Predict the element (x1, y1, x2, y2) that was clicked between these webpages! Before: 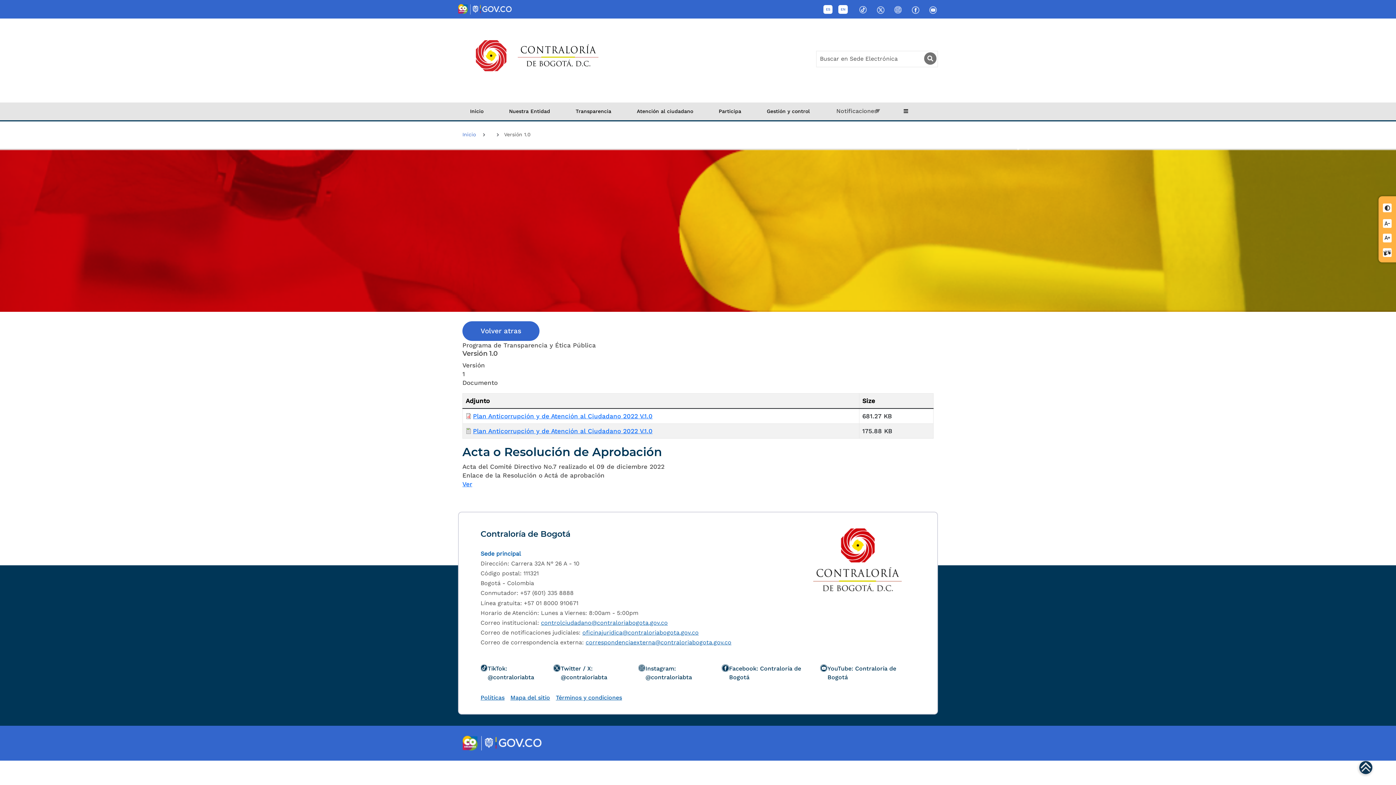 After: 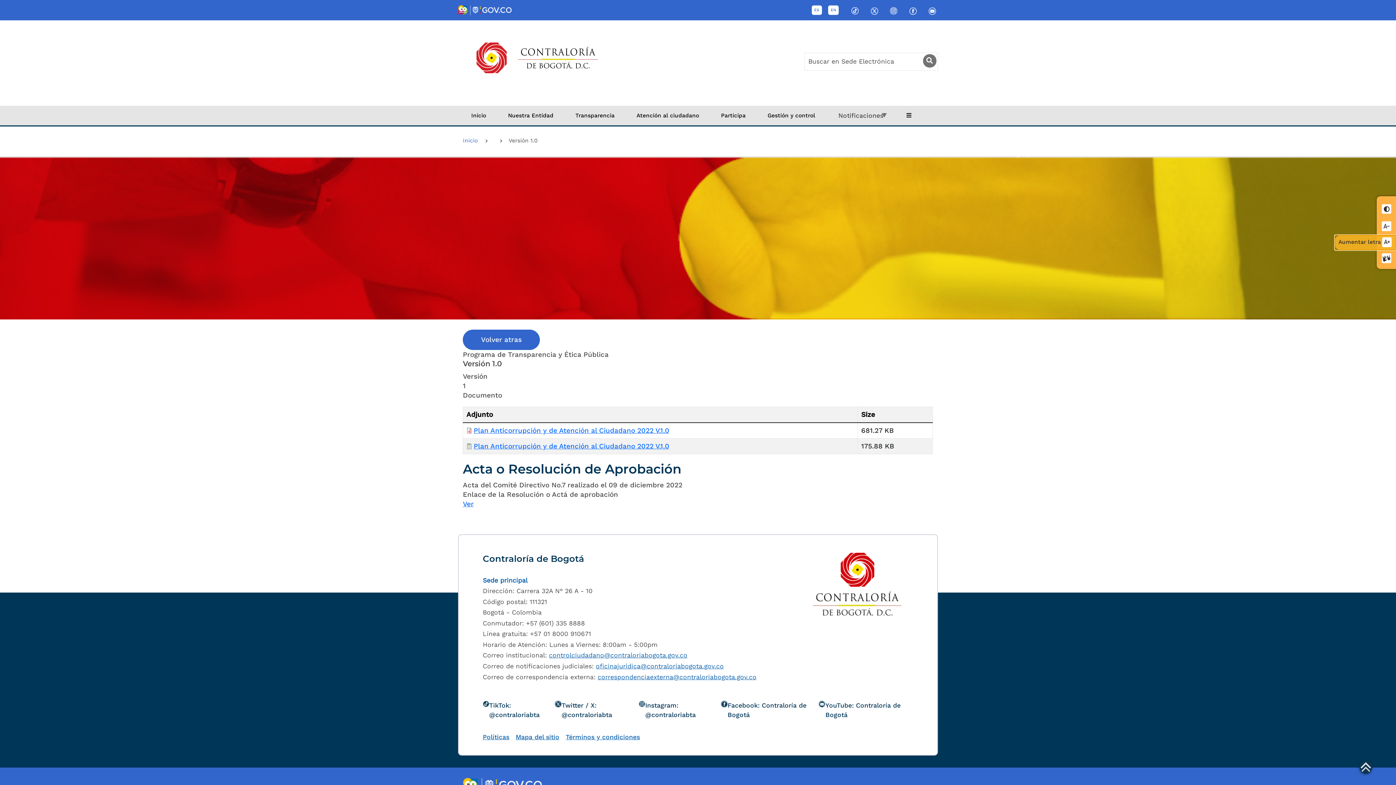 Action: bbox: (1380, 232, 1395, 244) label: Aumentar letra